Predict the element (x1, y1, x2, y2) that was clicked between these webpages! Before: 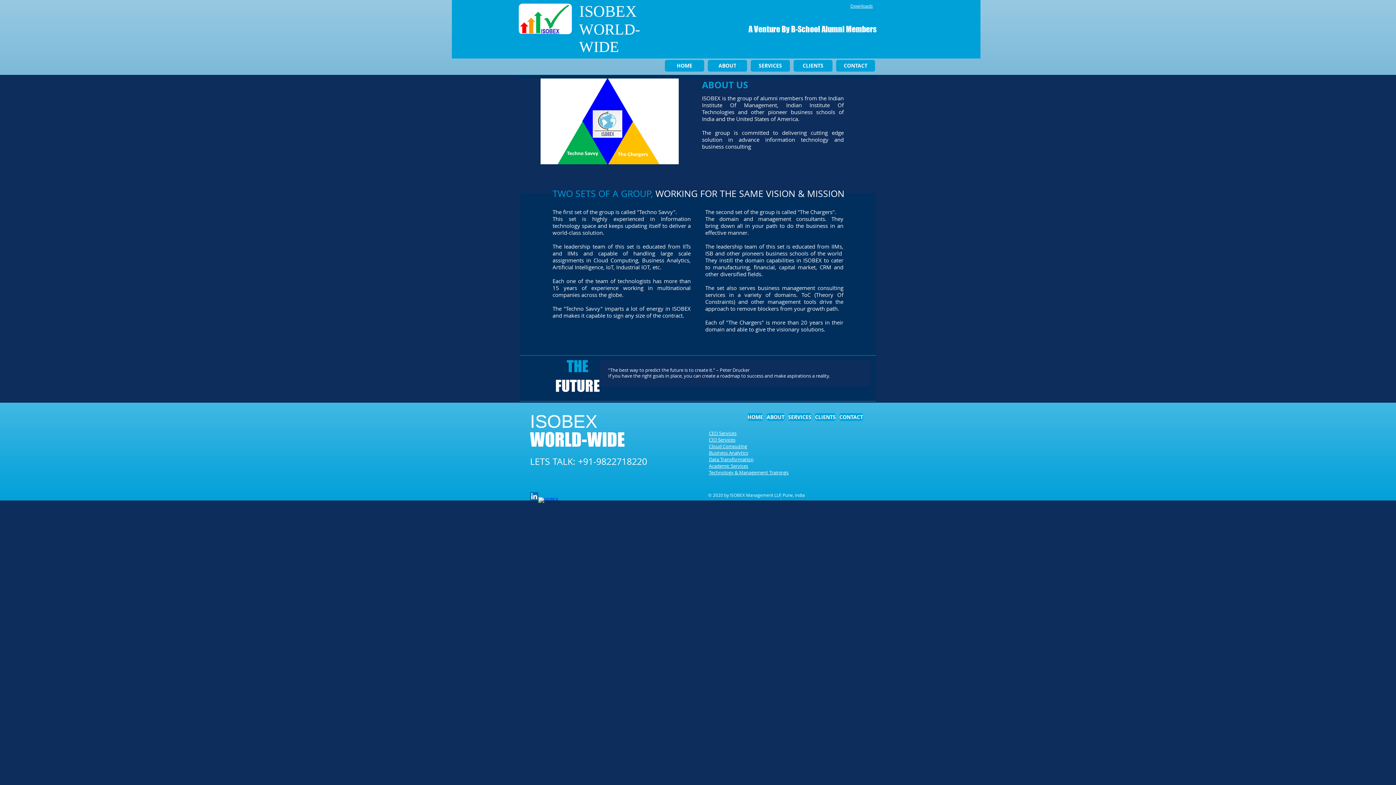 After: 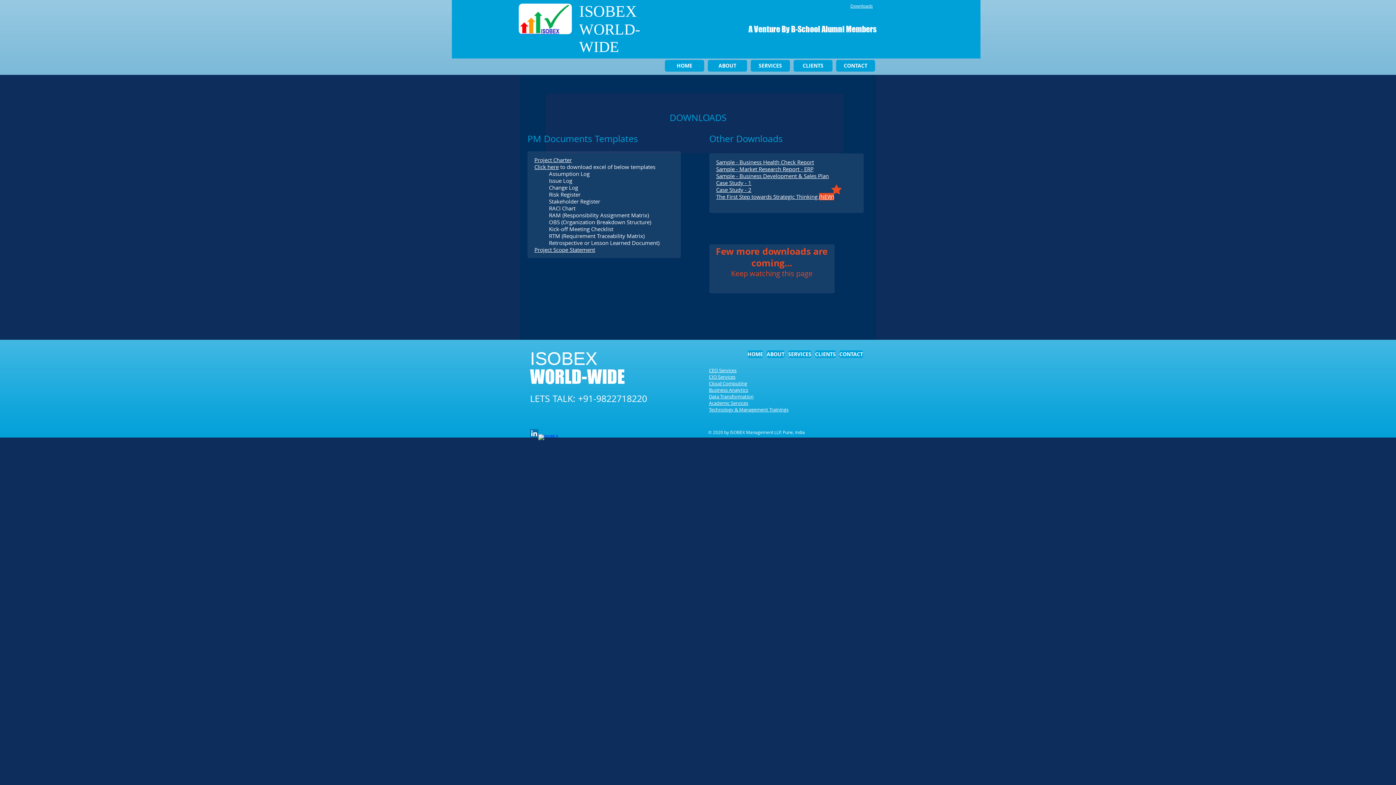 Action: label: Downloads bbox: (850, 2, 873, 8)